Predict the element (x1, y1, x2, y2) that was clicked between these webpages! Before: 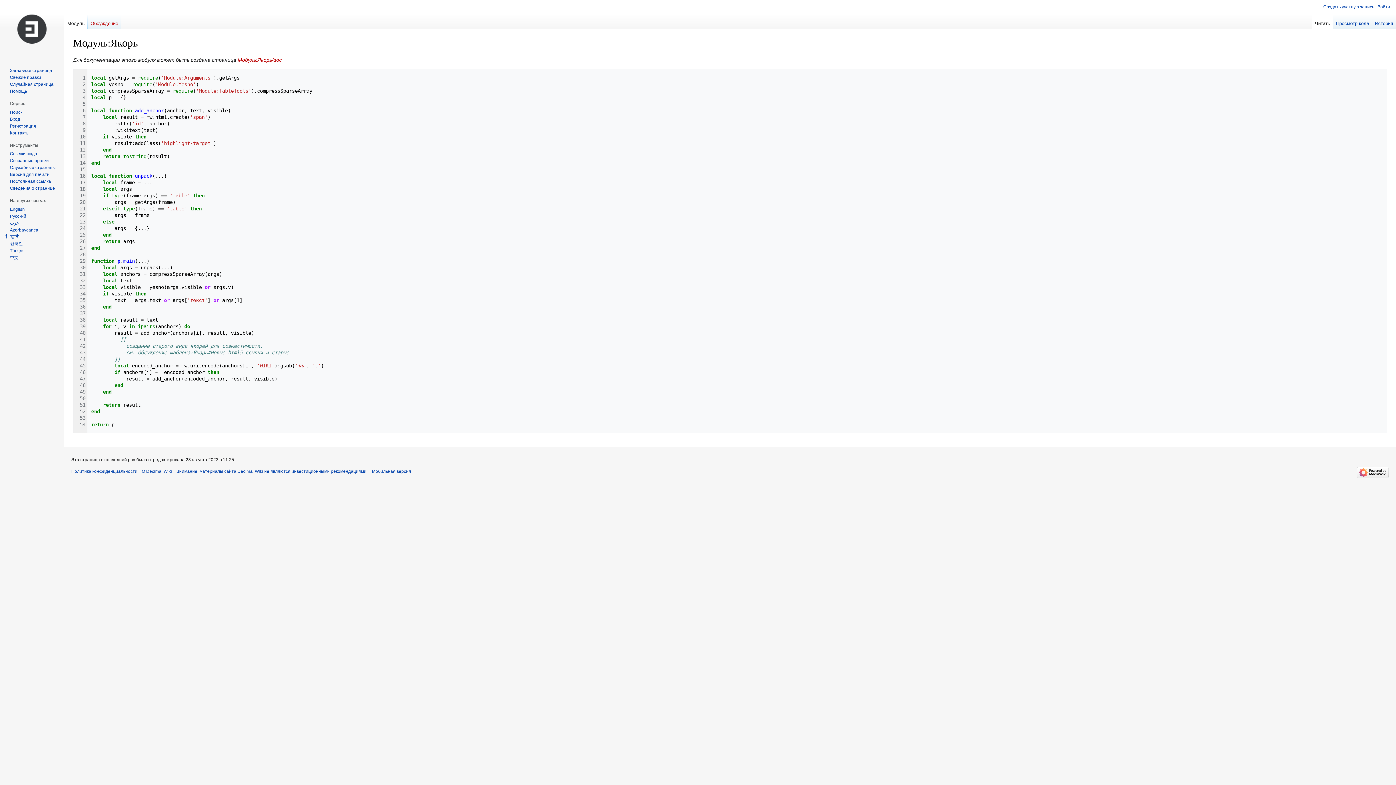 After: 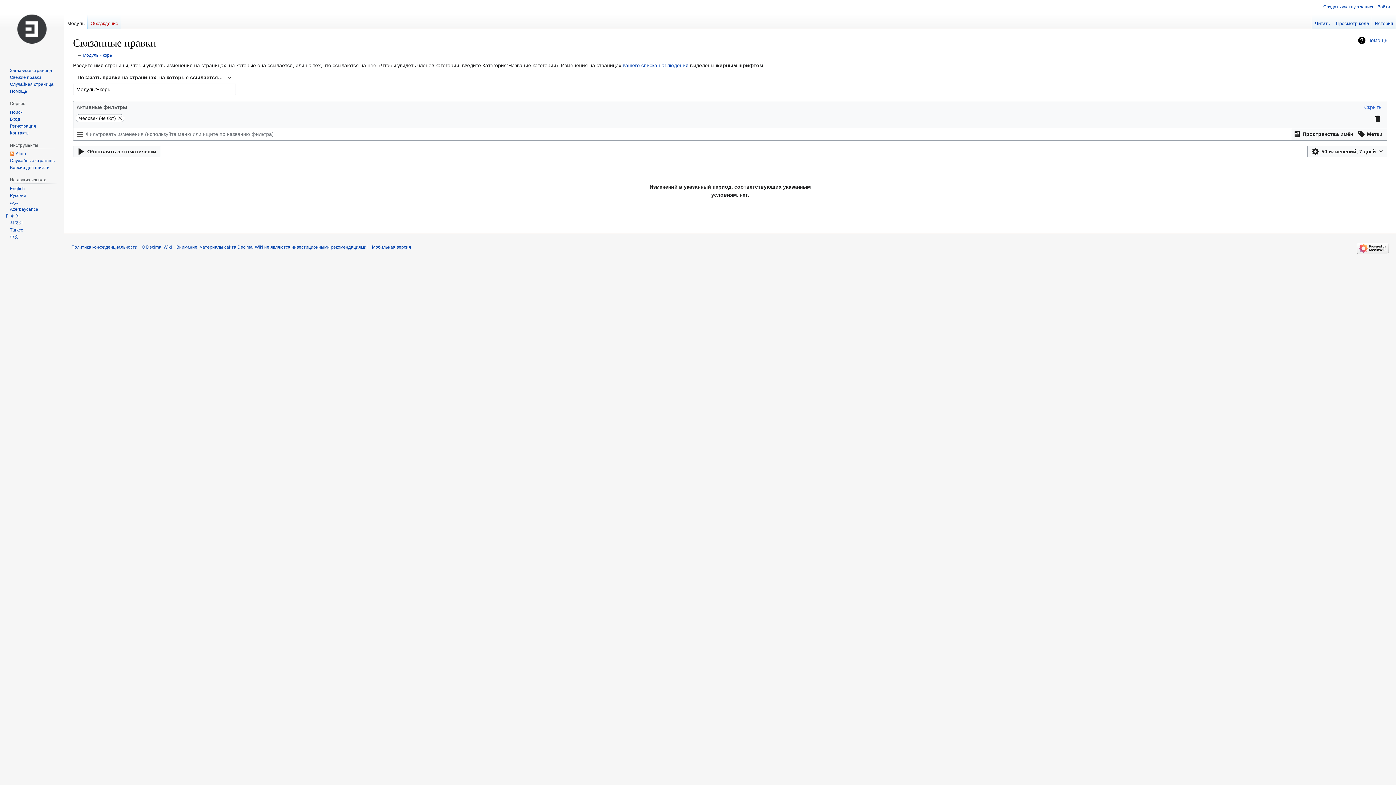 Action: bbox: (9, 158, 48, 163) label: Связанные правки